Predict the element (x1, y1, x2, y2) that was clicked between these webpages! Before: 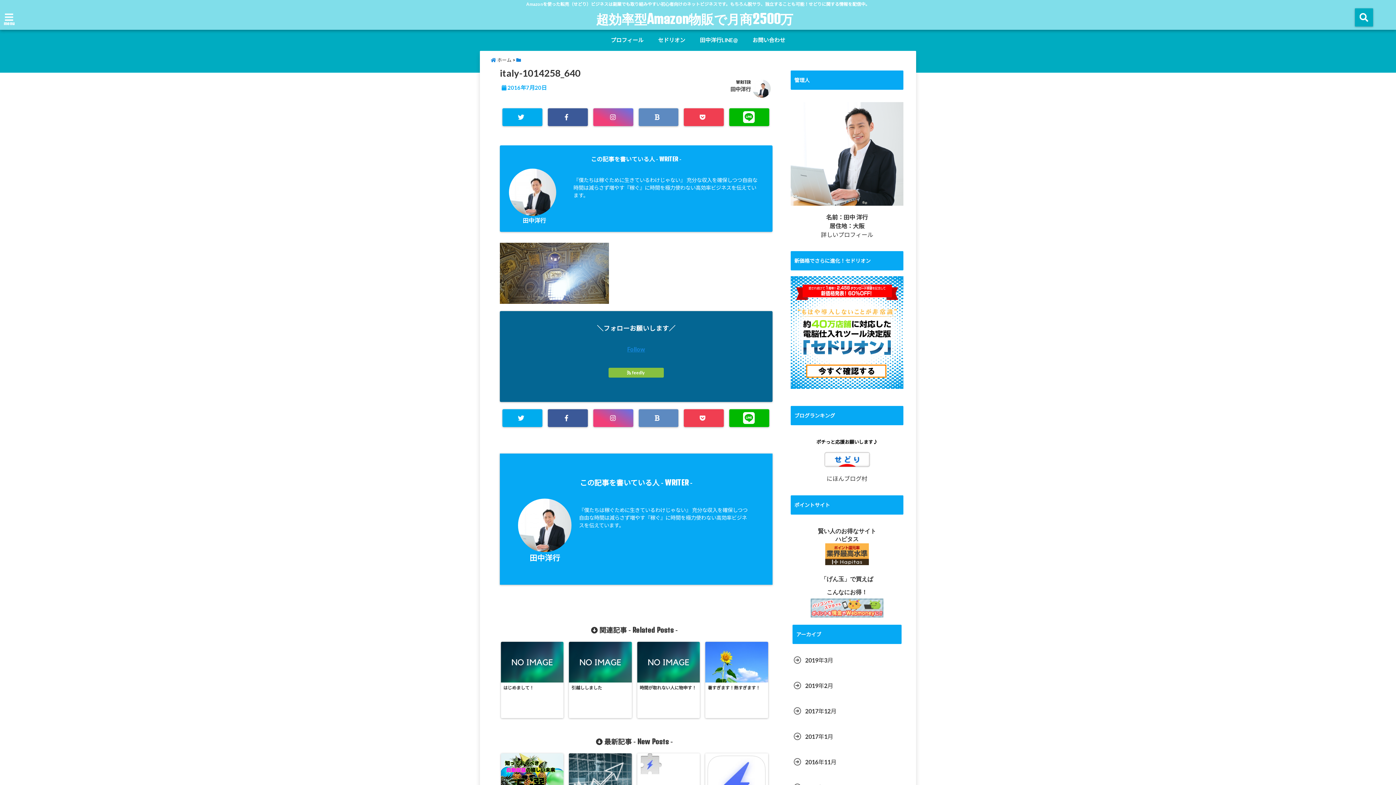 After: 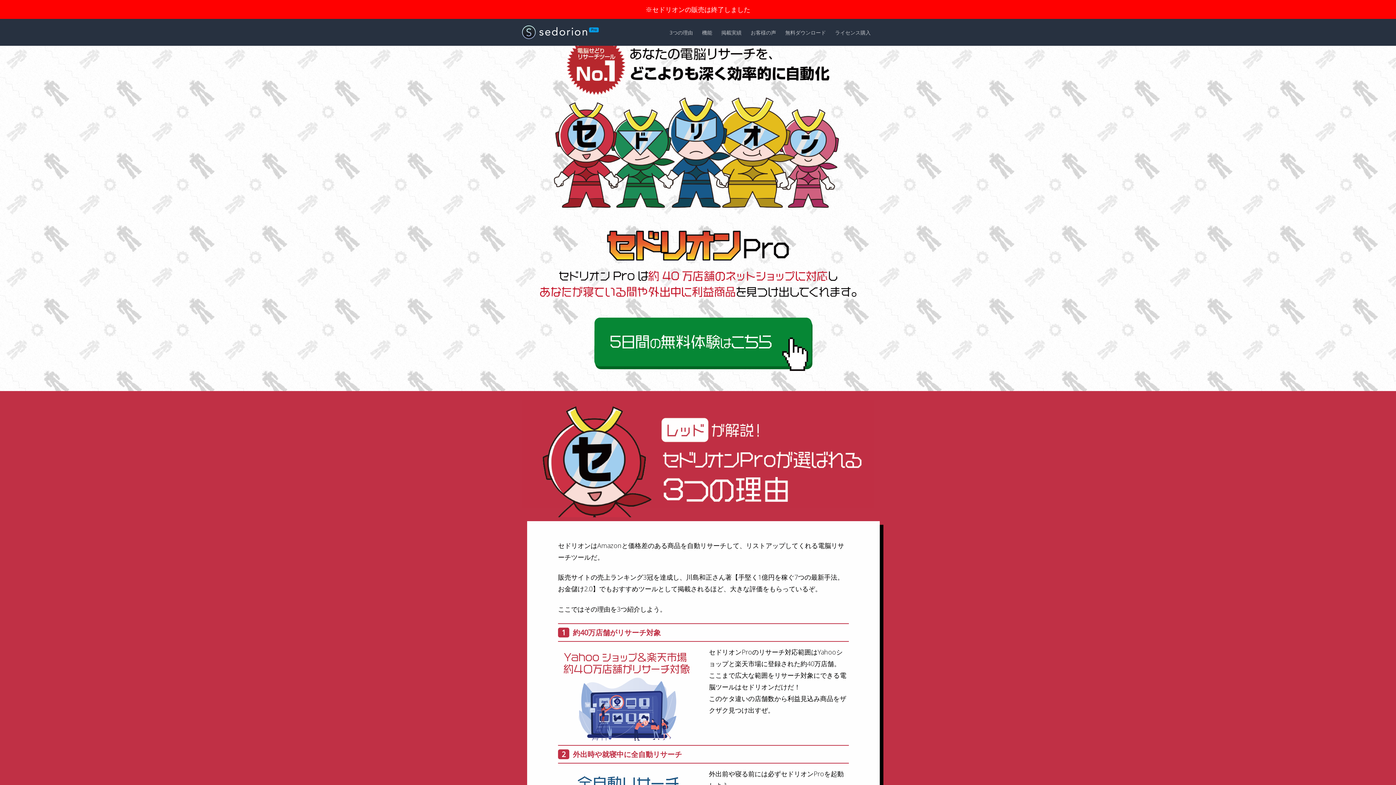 Action: label: セドリオン bbox: (654, 32, 689, 47)